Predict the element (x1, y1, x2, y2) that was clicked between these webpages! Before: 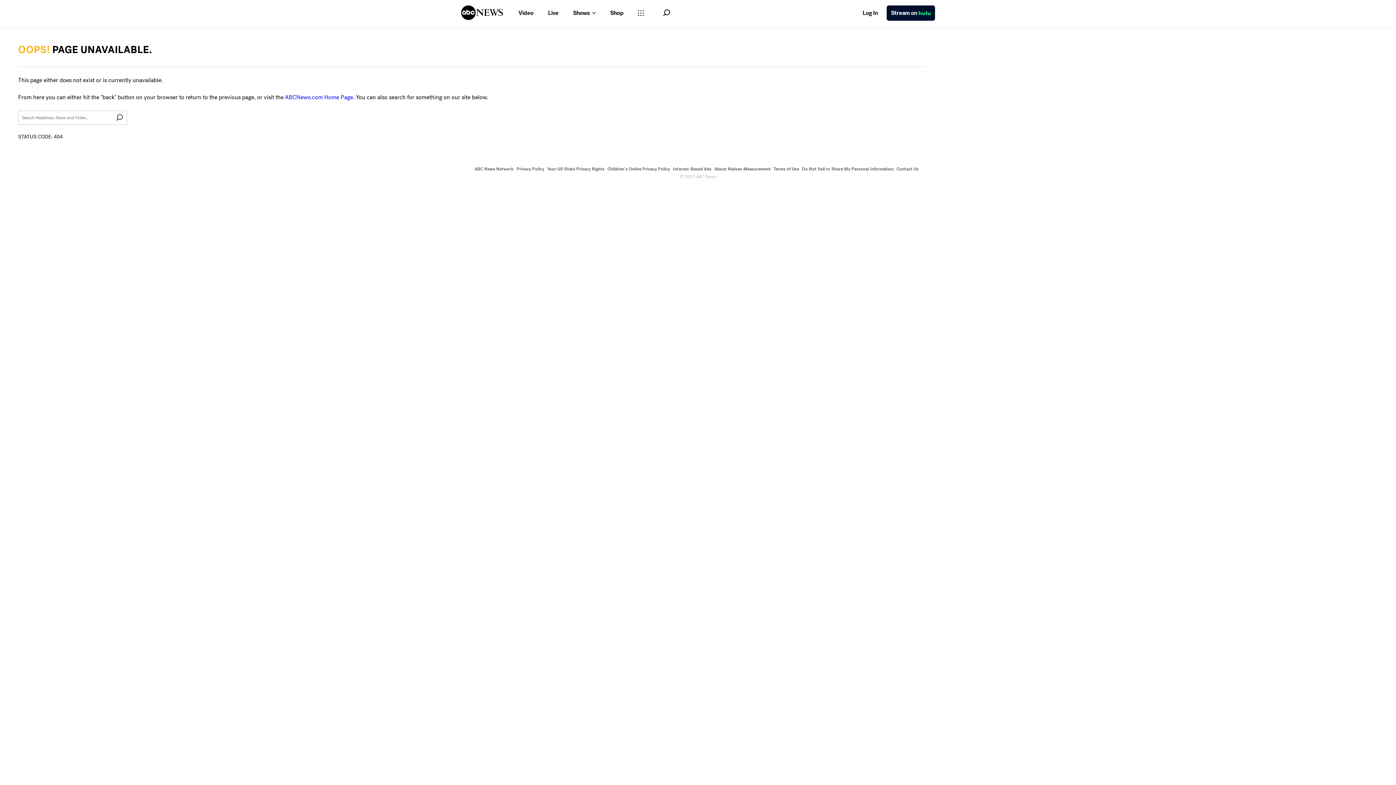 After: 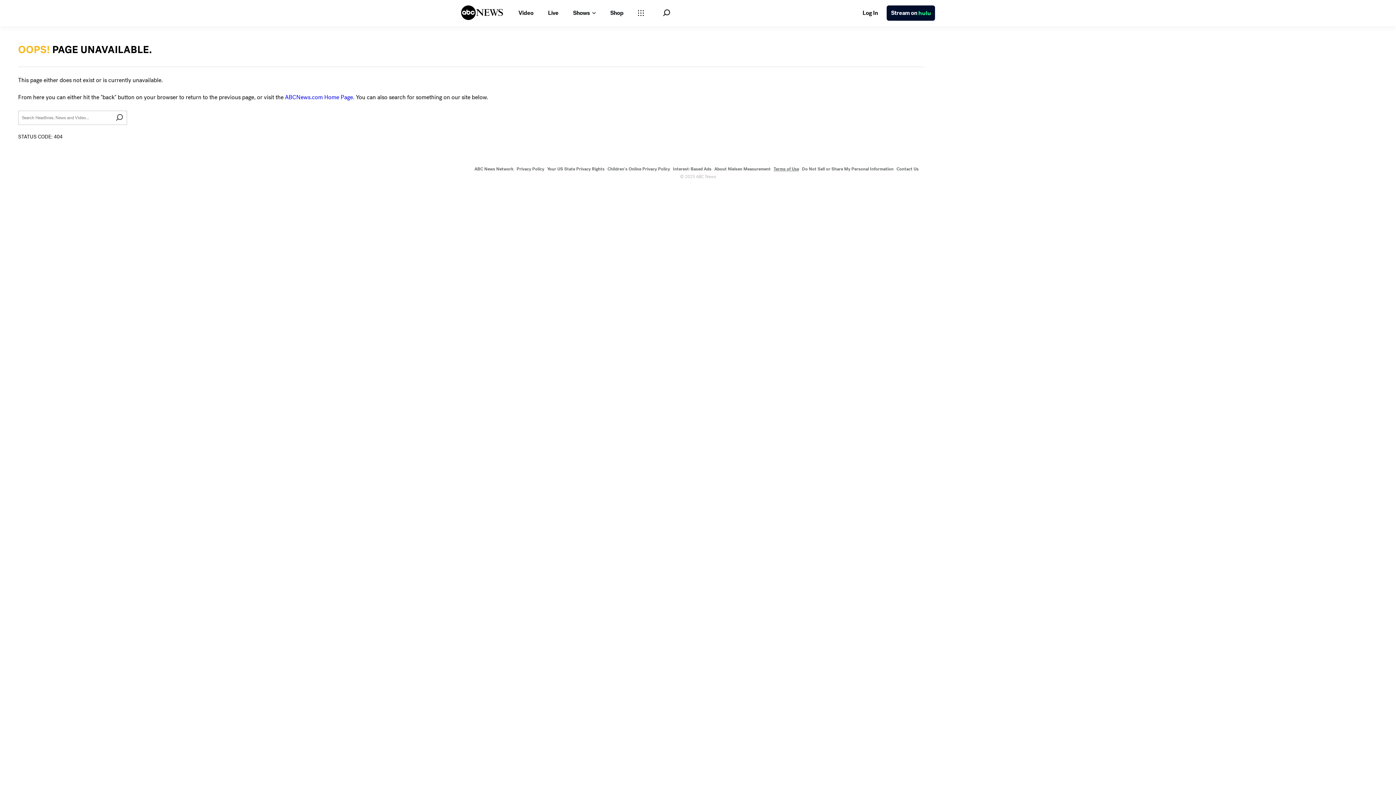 Action: label: Terms of Use bbox: (773, 166, 799, 172)